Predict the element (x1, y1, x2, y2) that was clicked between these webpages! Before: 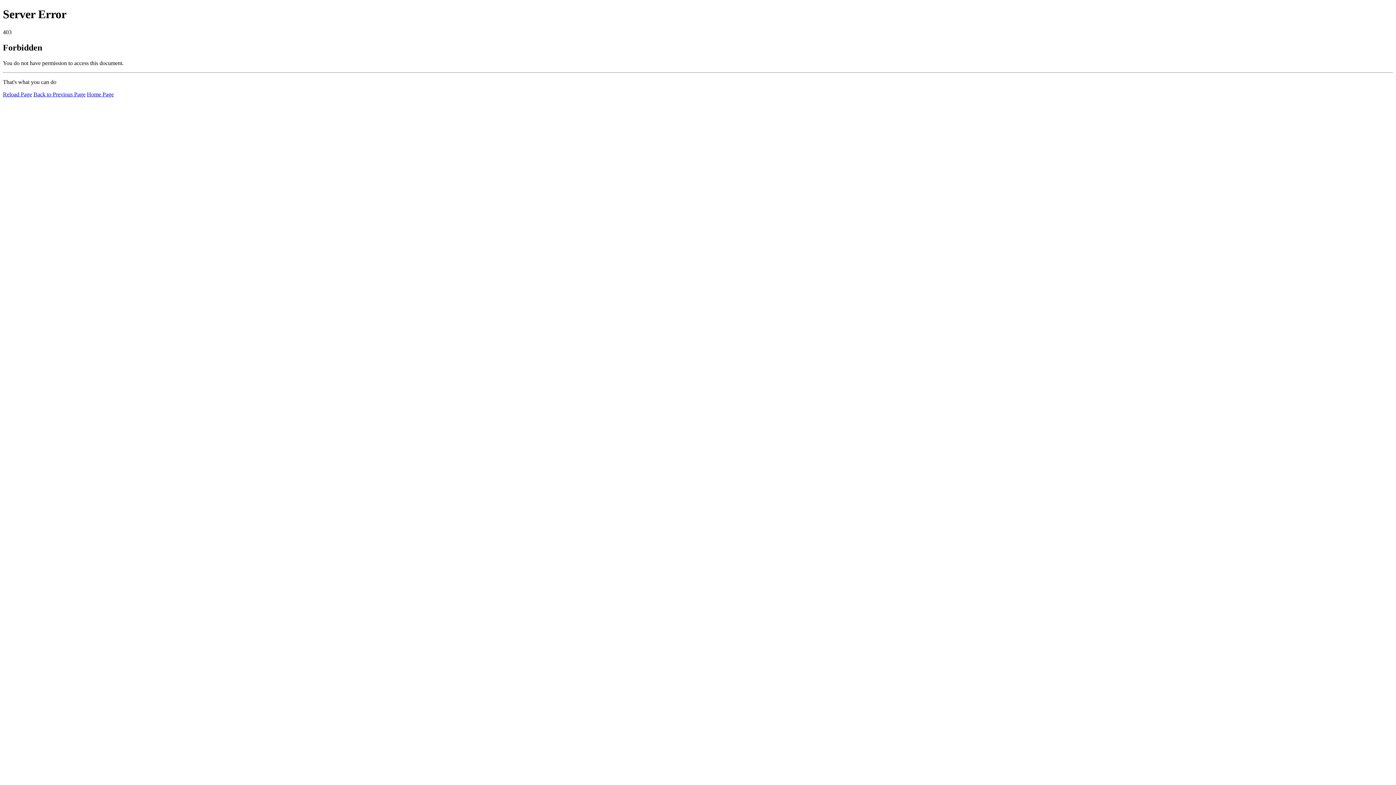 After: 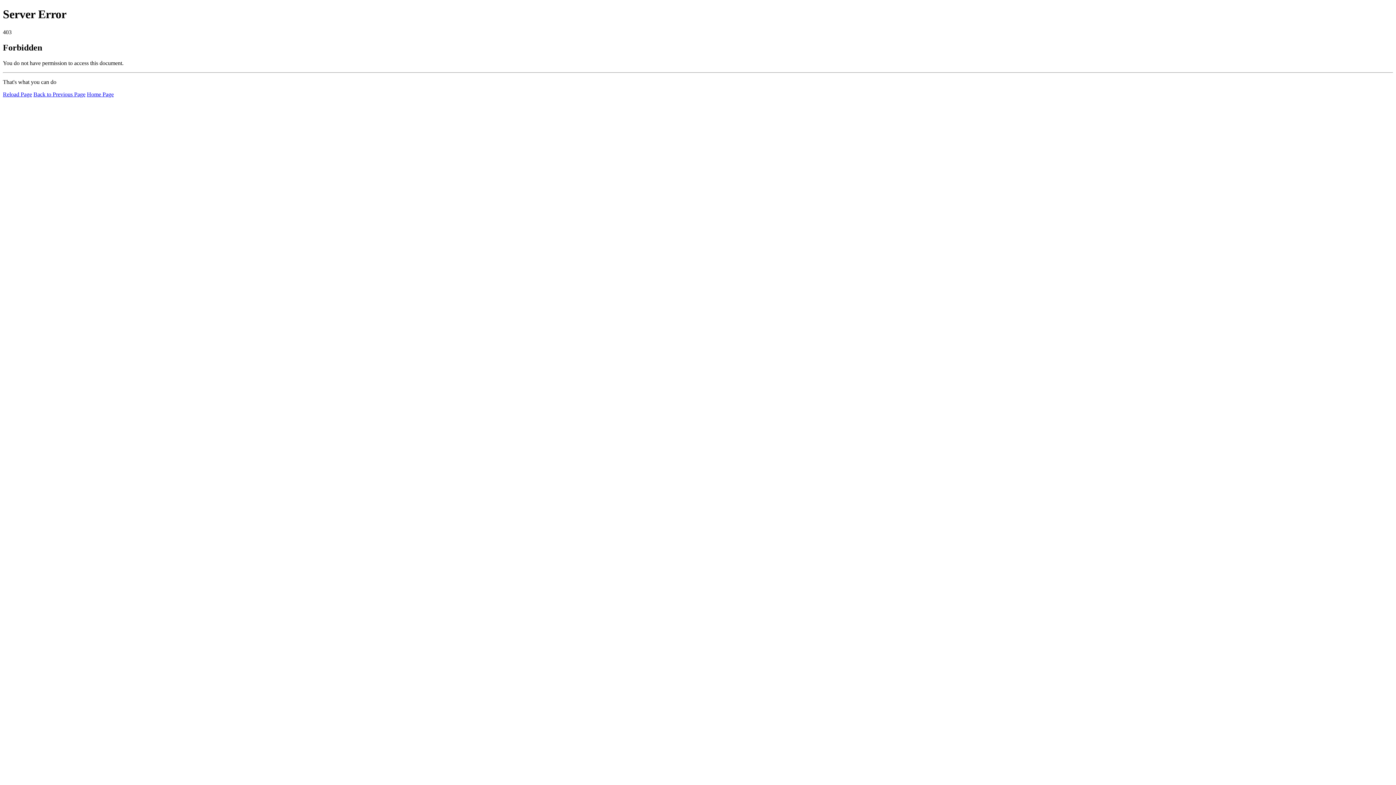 Action: label: Home Page bbox: (86, 91, 113, 97)